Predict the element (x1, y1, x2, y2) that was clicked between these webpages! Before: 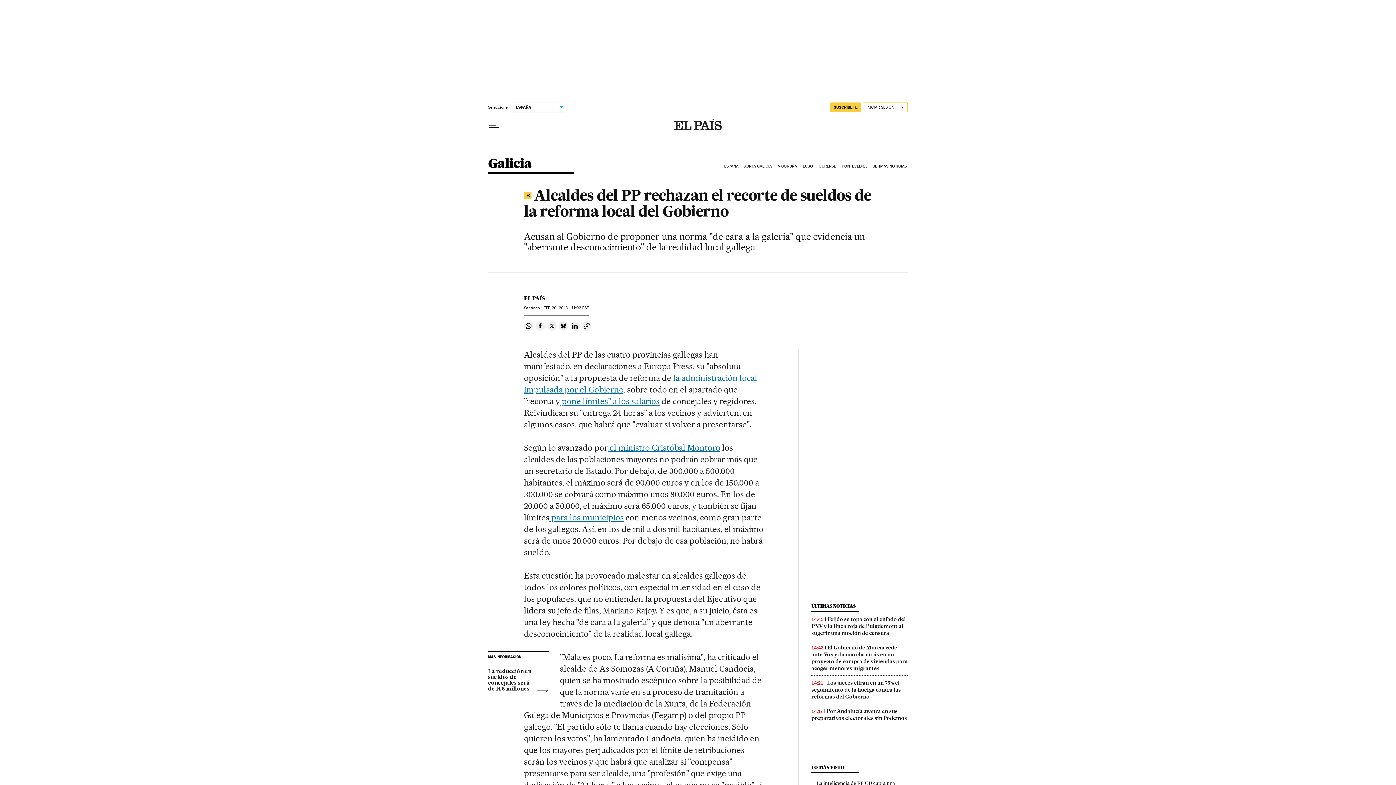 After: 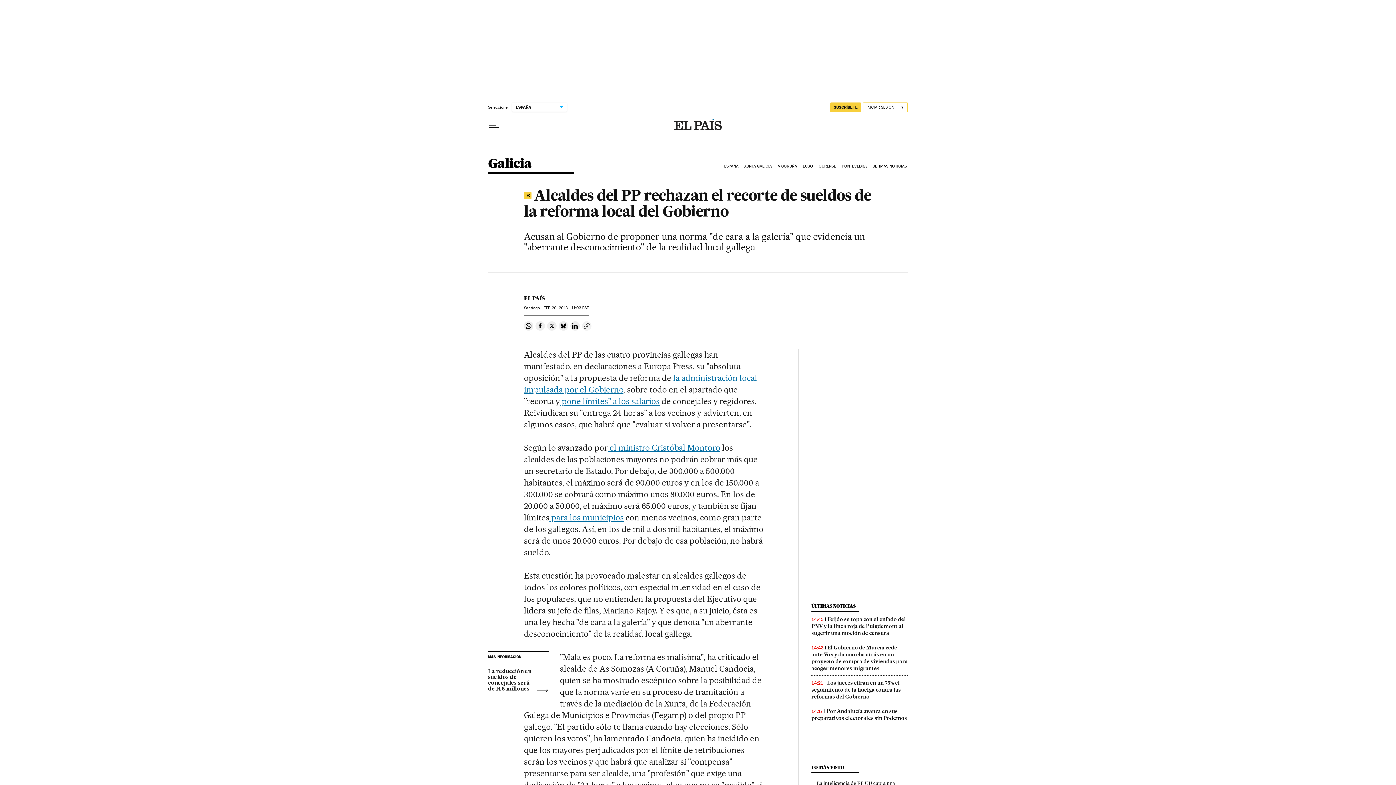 Action: label: Copiar enlace bbox: (582, 321, 591, 330)